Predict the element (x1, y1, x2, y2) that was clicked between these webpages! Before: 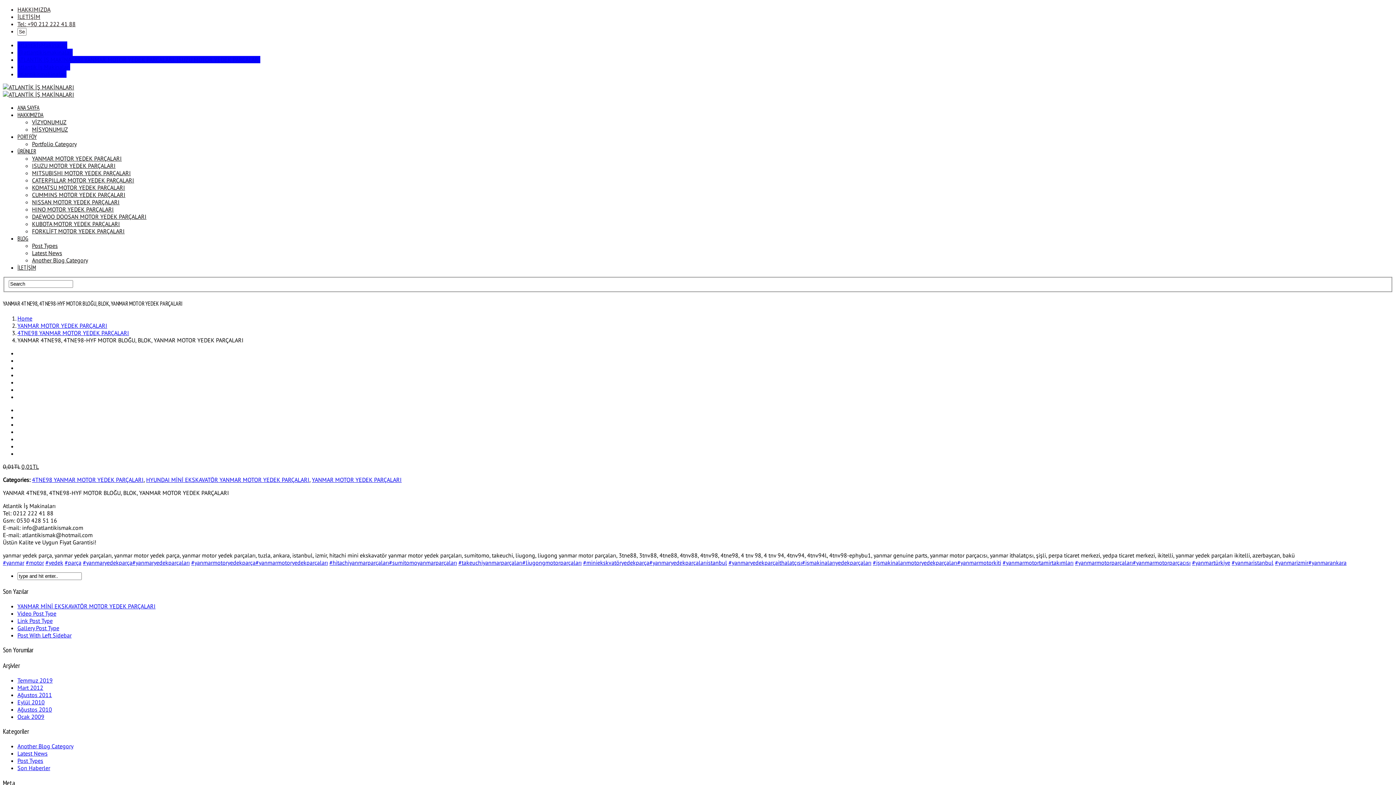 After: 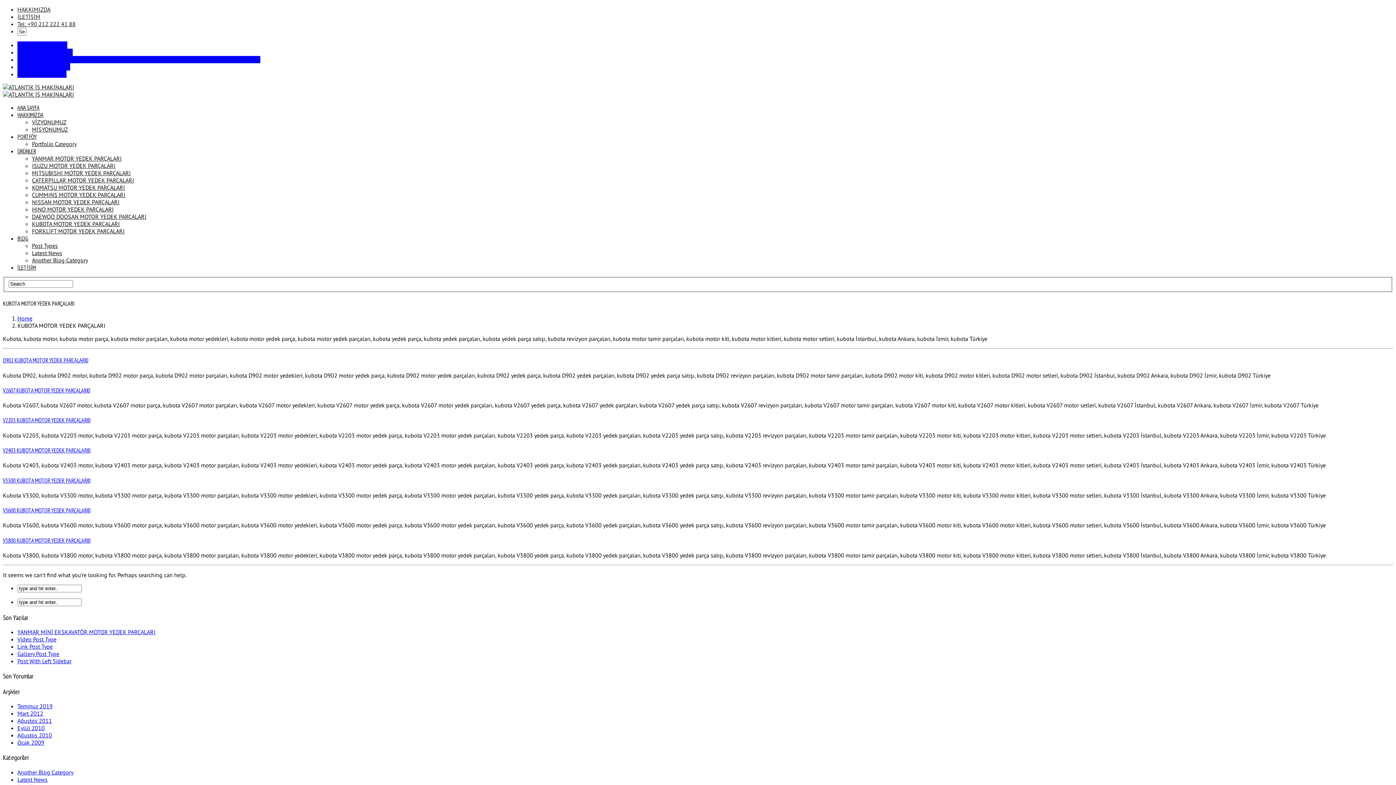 Action: label: KUBOTA MOTOR YEDEK PARÇALARI bbox: (32, 220, 120, 227)